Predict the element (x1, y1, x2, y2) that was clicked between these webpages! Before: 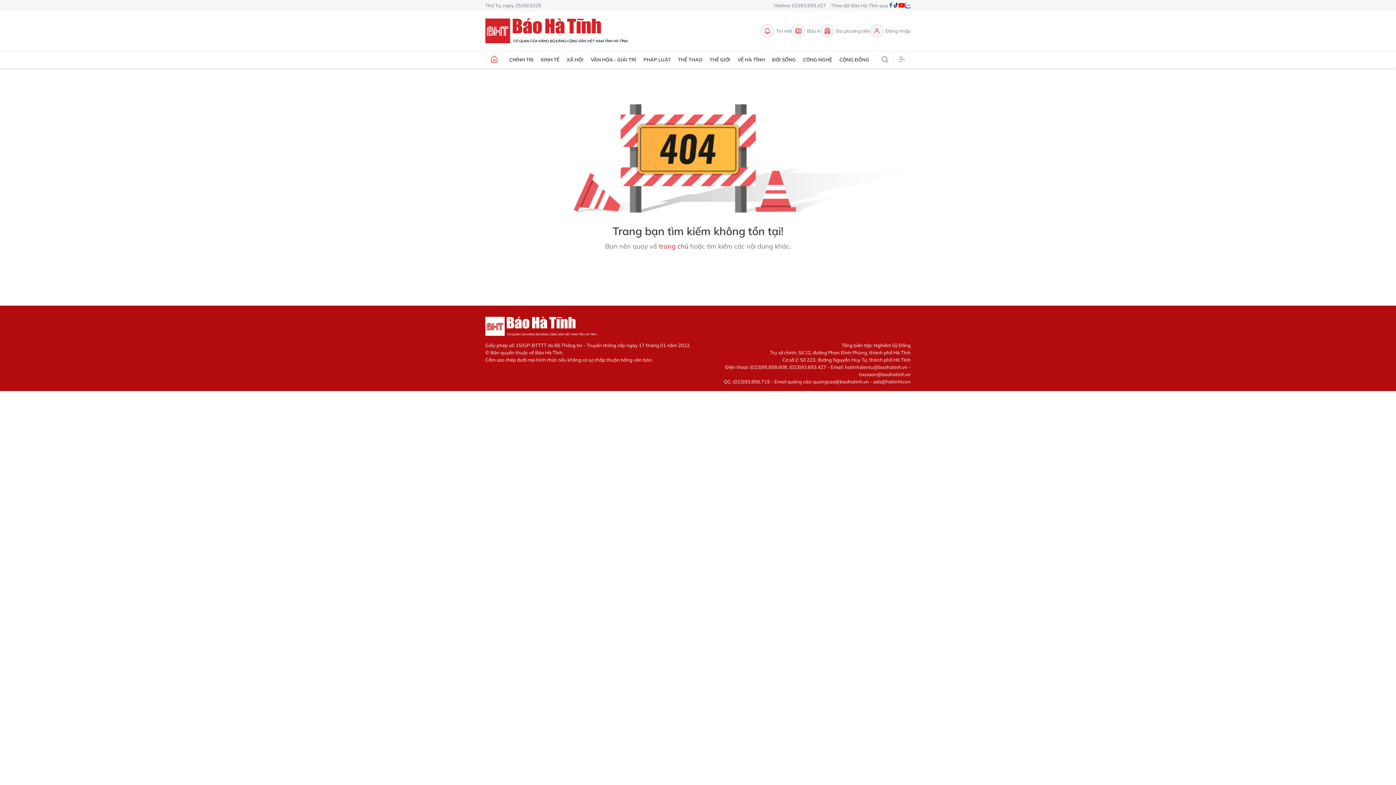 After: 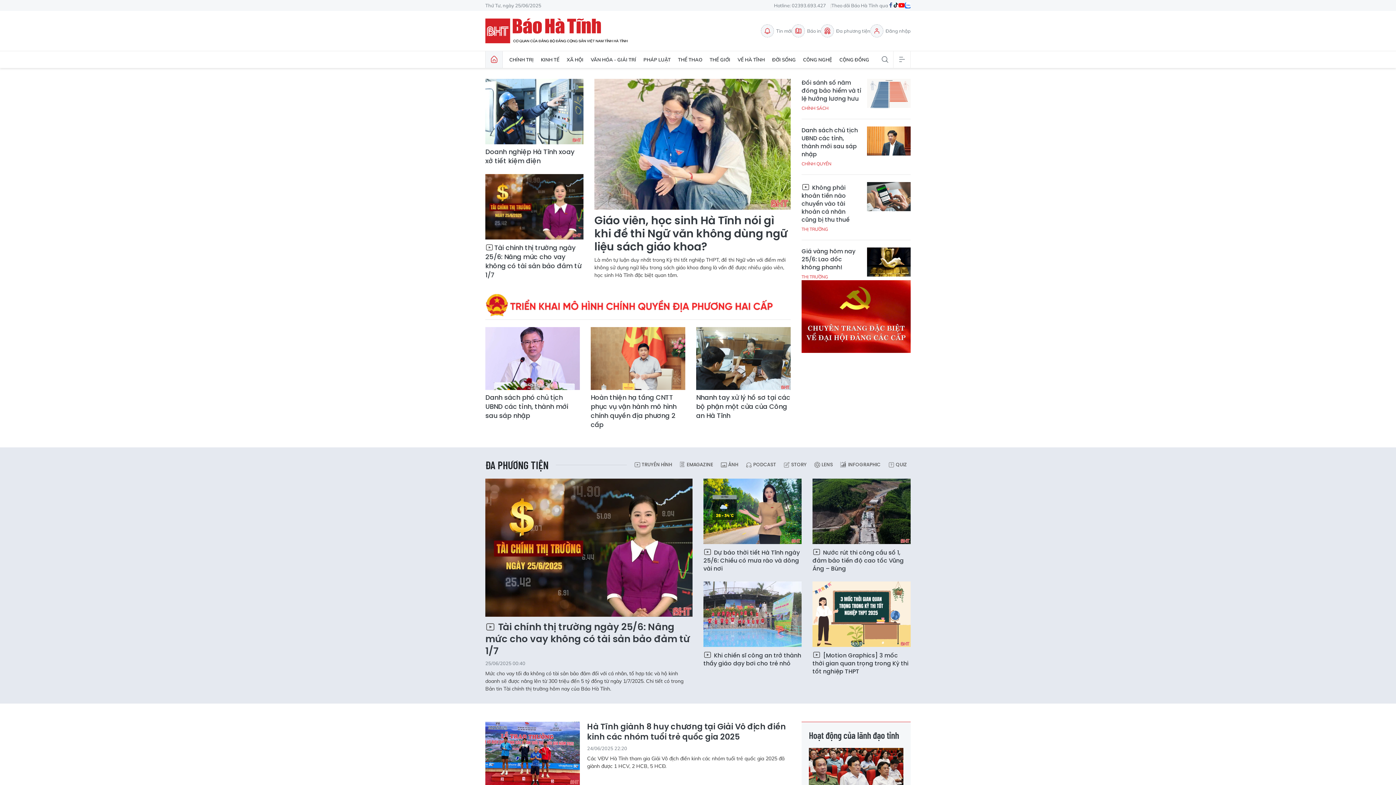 Action: label: Báo Hà Tĩnh - Tin tức Hà Tĩnh mới nhất, tin nhanh Hà Tĩnh 24h bbox: (485, 18, 634, 43)